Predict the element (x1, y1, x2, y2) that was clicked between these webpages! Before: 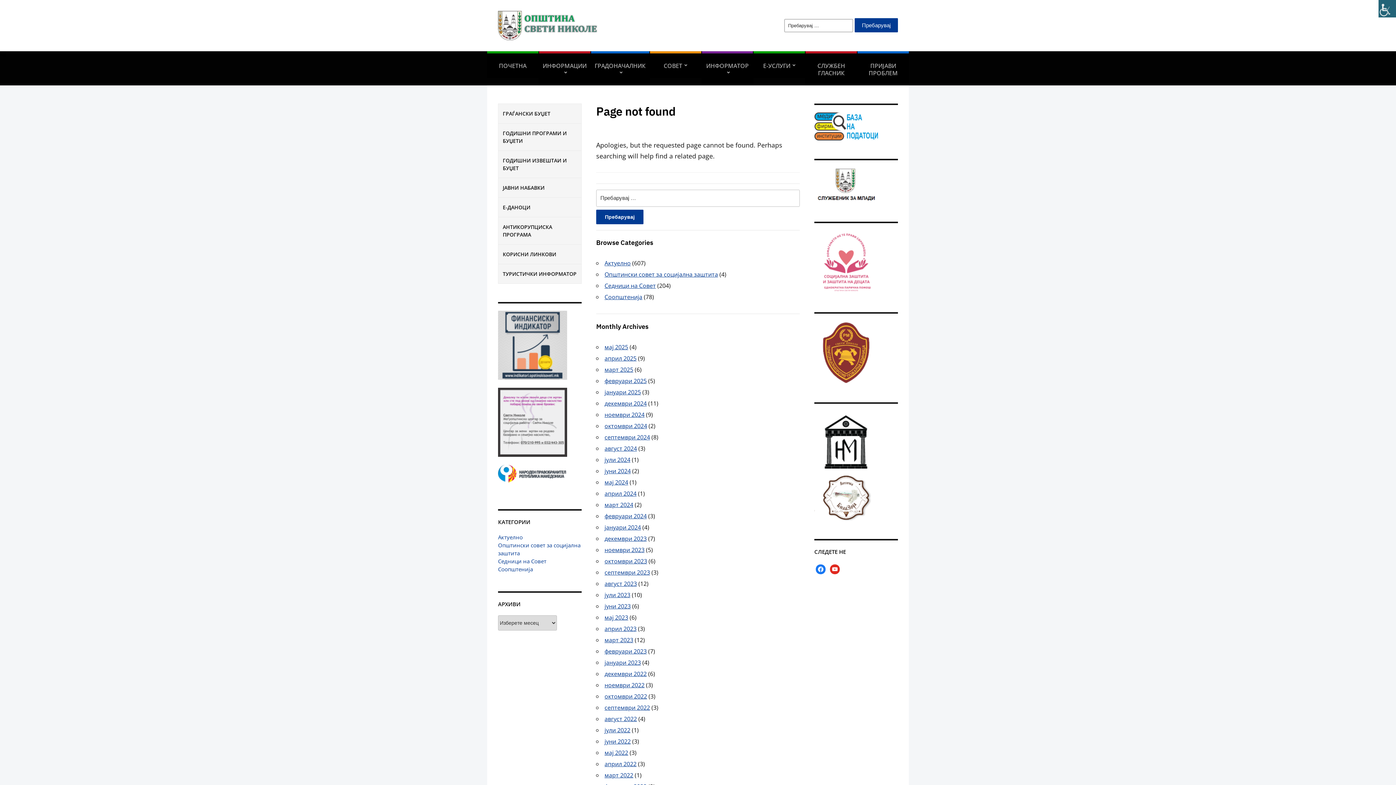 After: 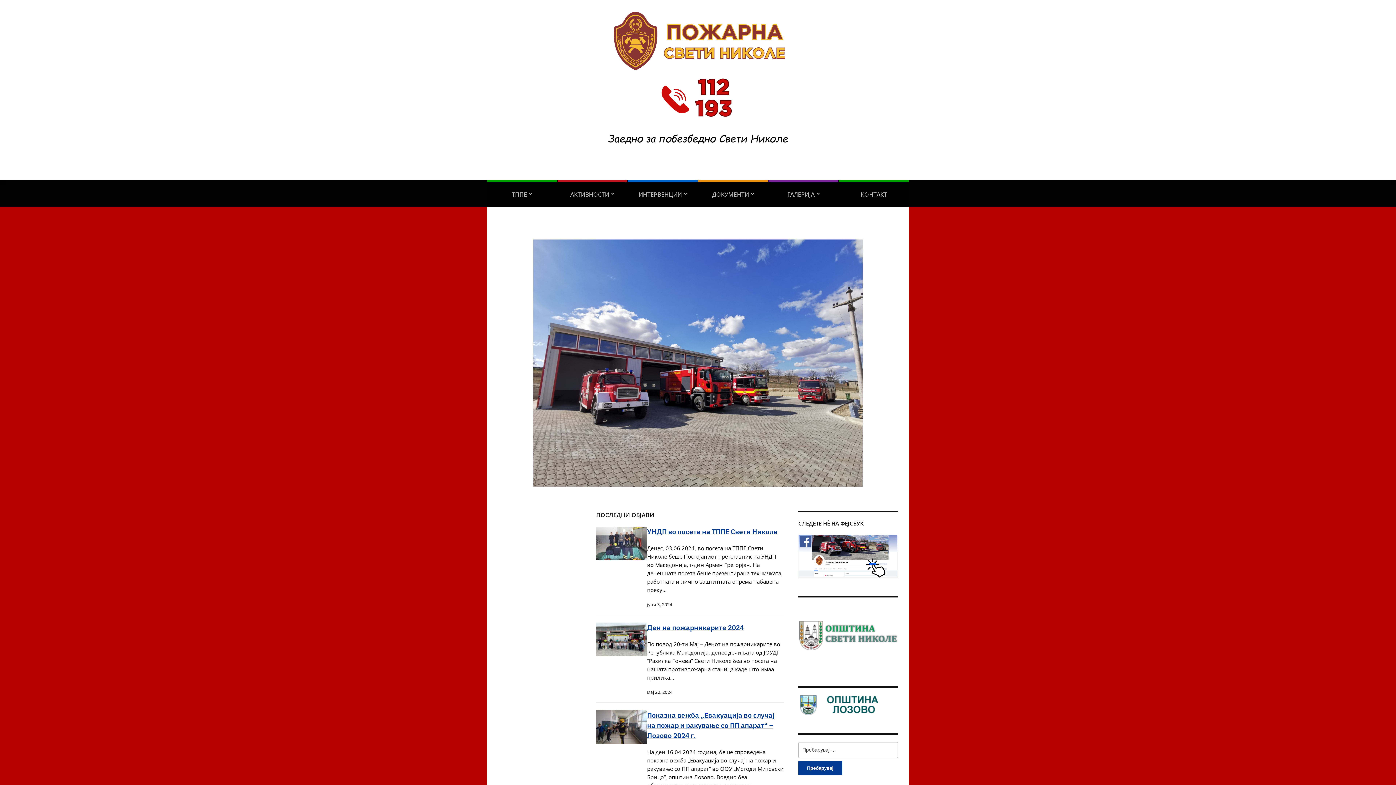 Action: bbox: (814, 348, 877, 355)